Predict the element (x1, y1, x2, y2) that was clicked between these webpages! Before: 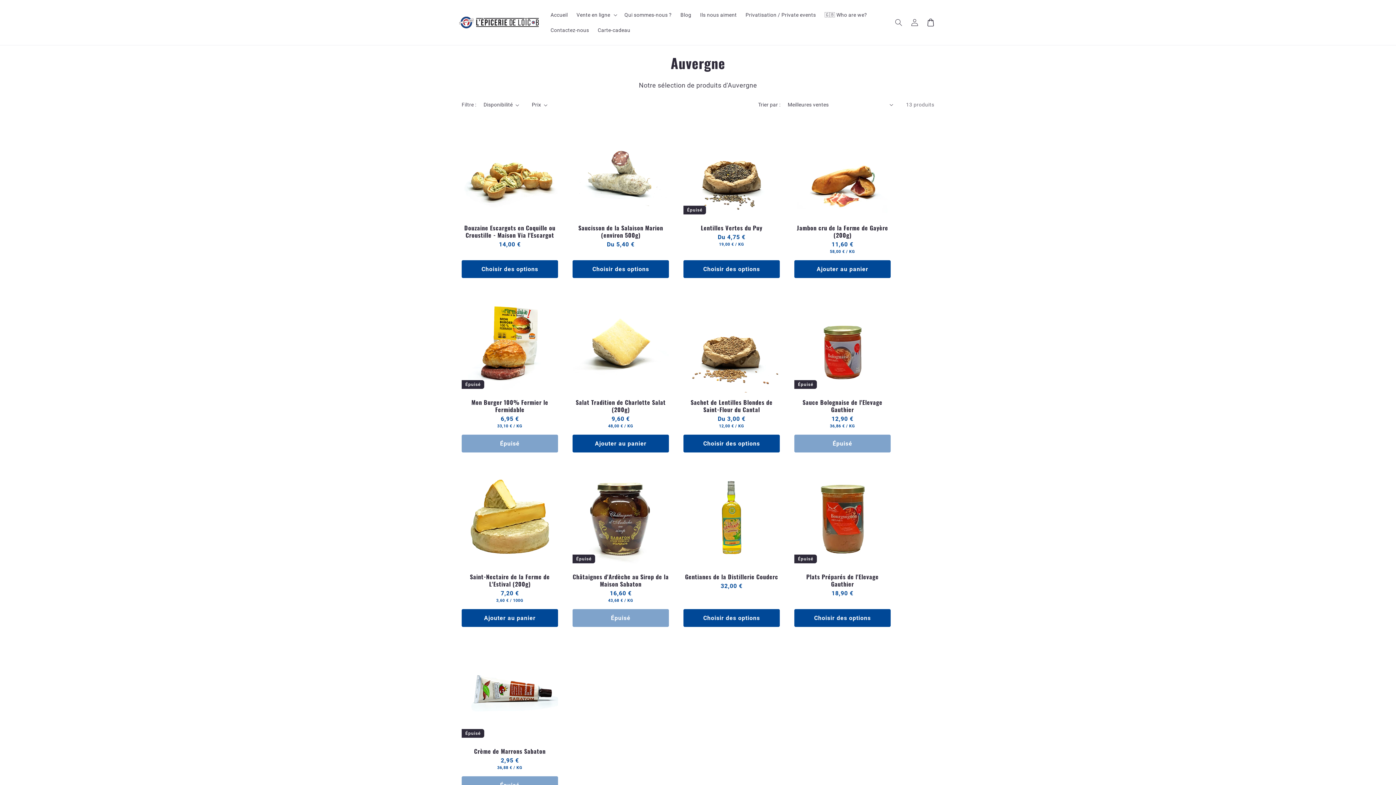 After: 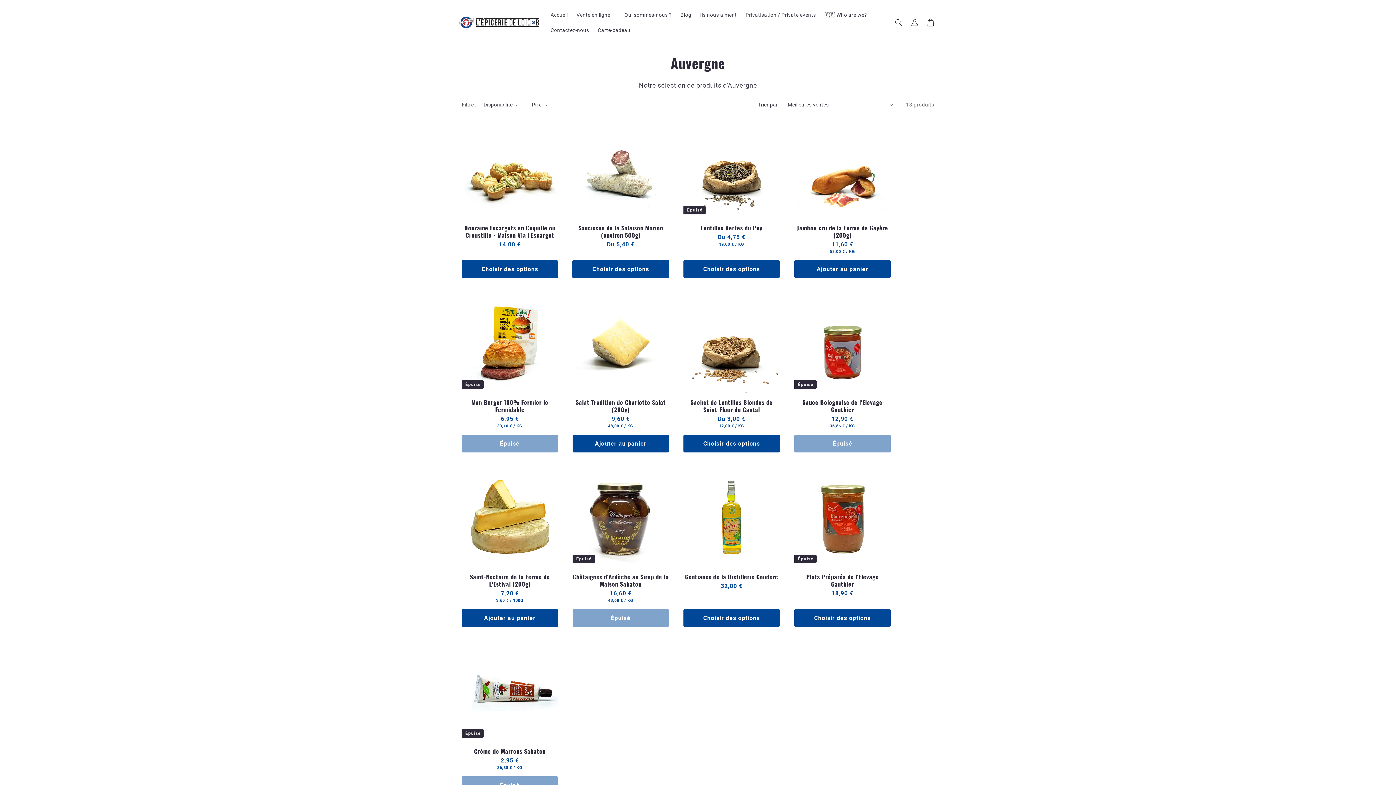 Action: label: Choisir des options bbox: (572, 260, 669, 278)